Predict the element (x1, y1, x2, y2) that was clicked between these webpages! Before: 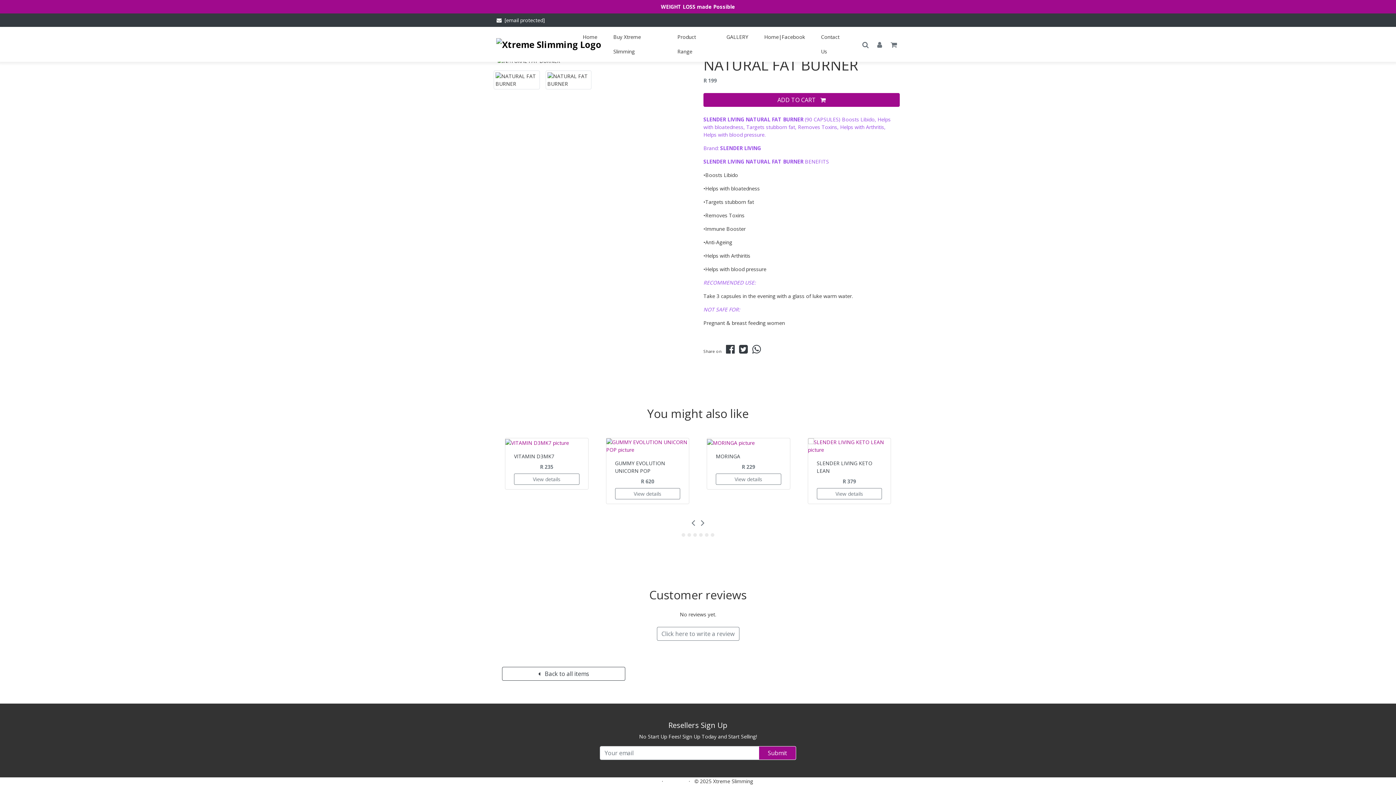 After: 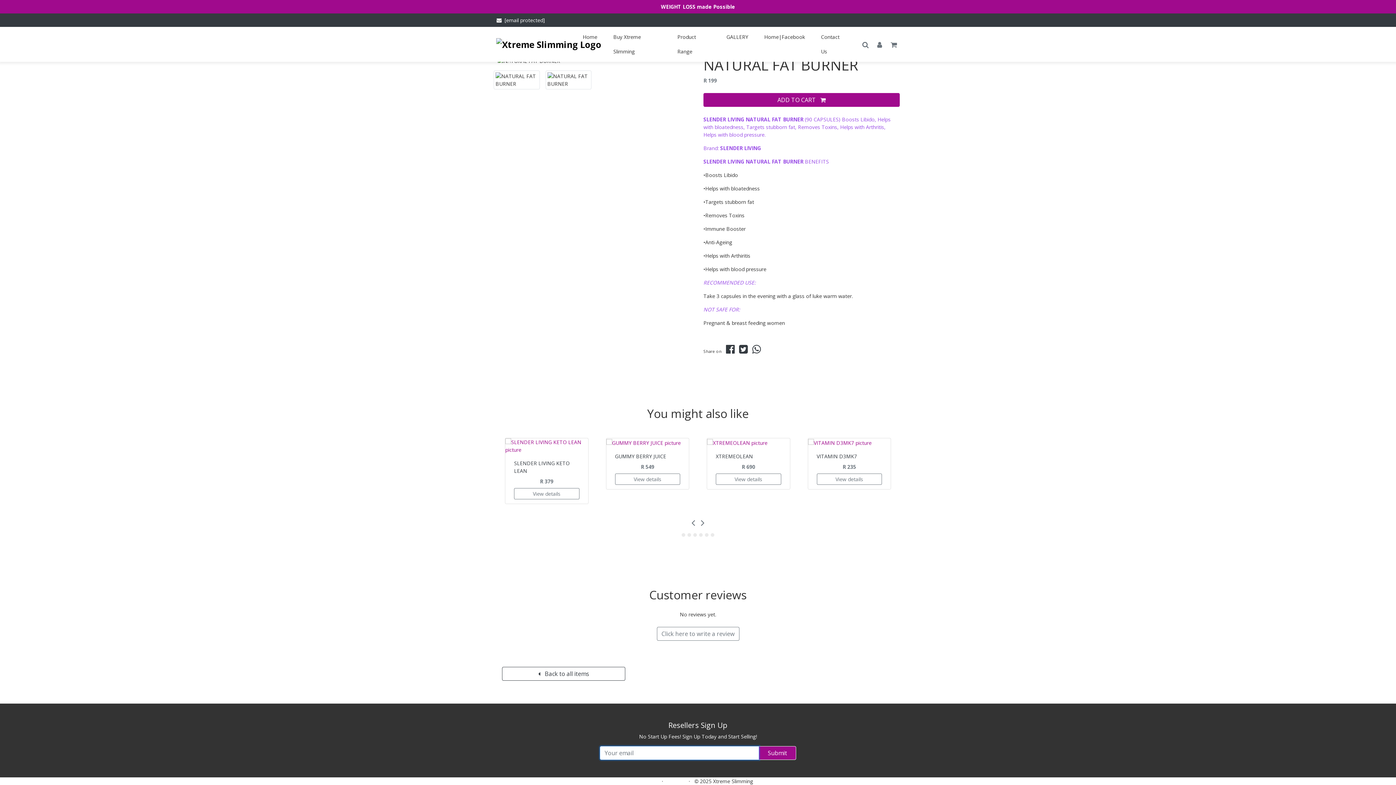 Action: bbox: (758, 746, 796, 760) label: Submit